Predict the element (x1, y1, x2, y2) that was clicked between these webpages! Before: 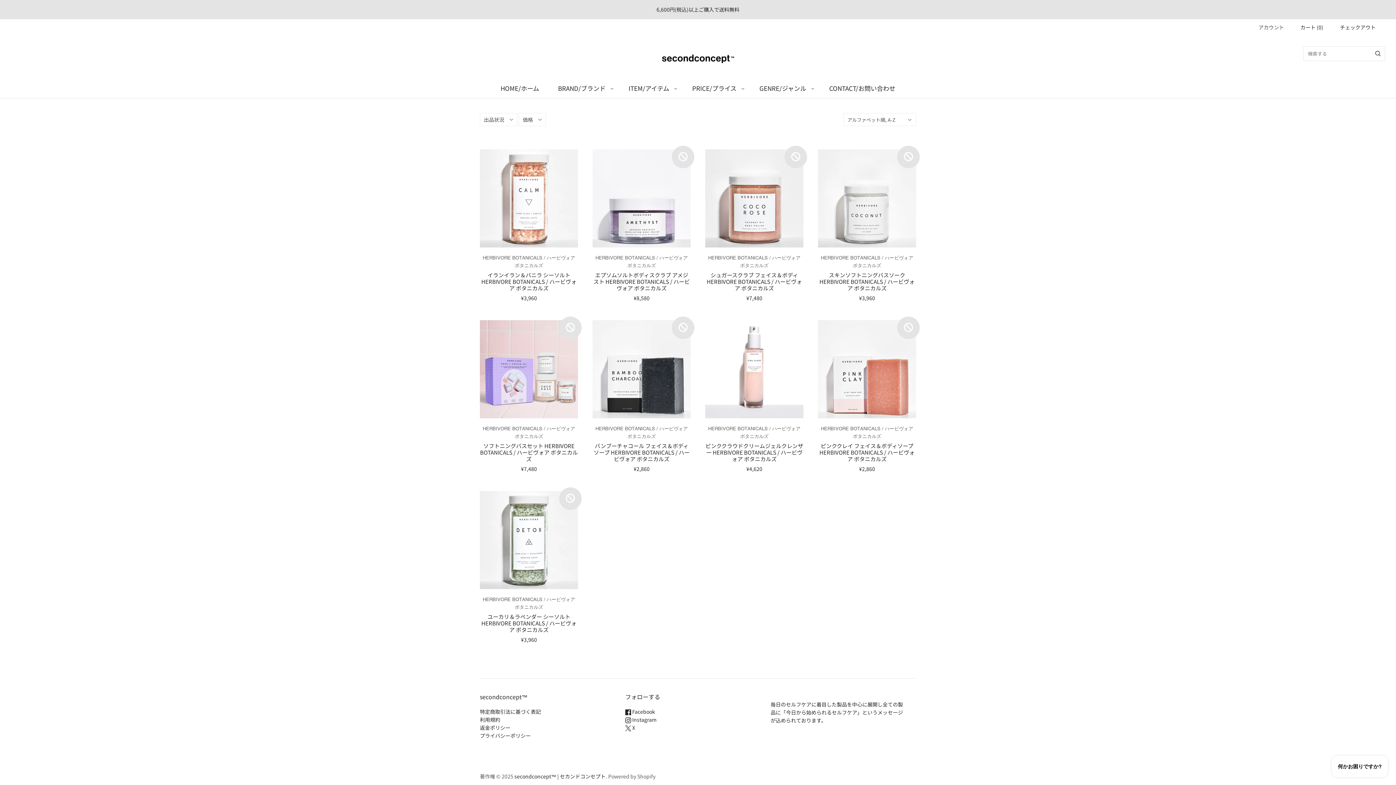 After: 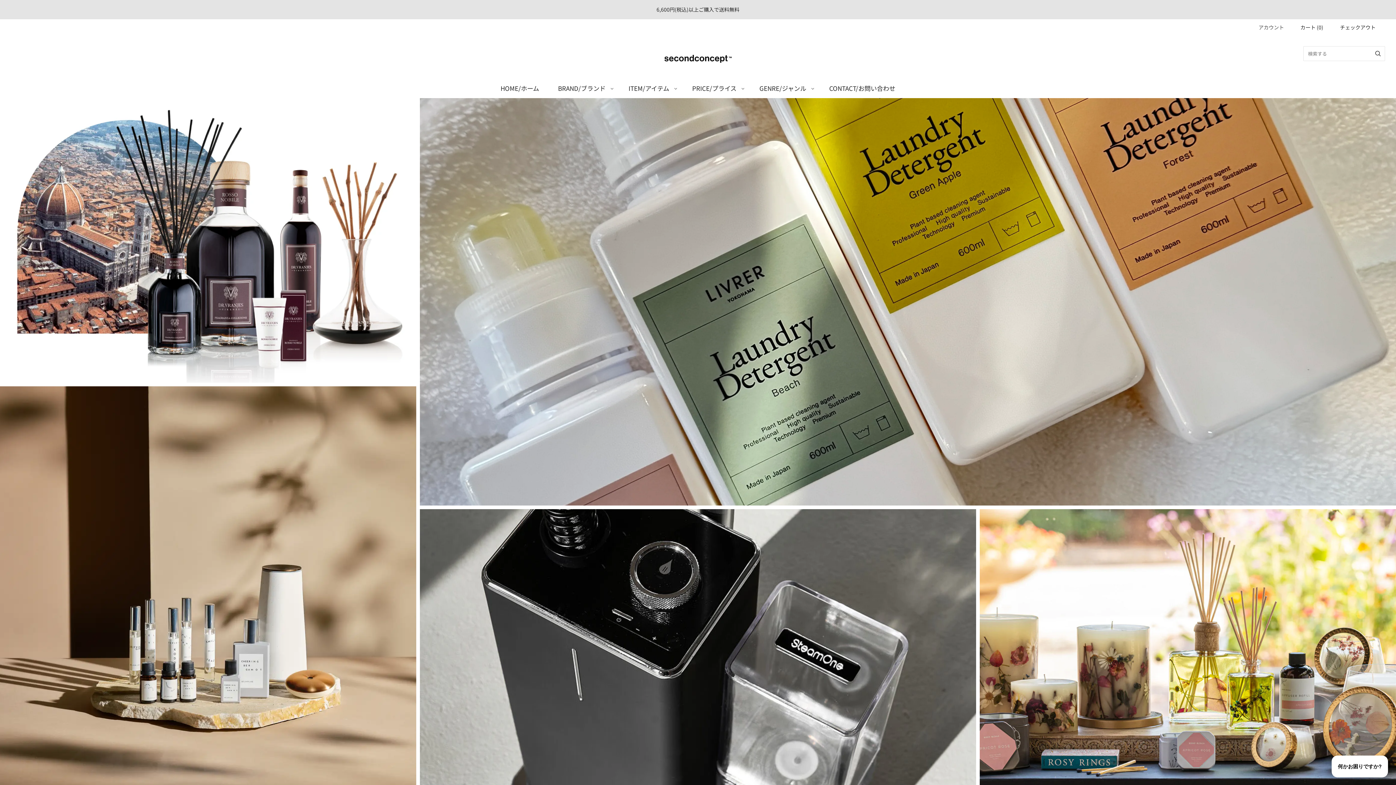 Action: bbox: (661, 46, 734, 71)